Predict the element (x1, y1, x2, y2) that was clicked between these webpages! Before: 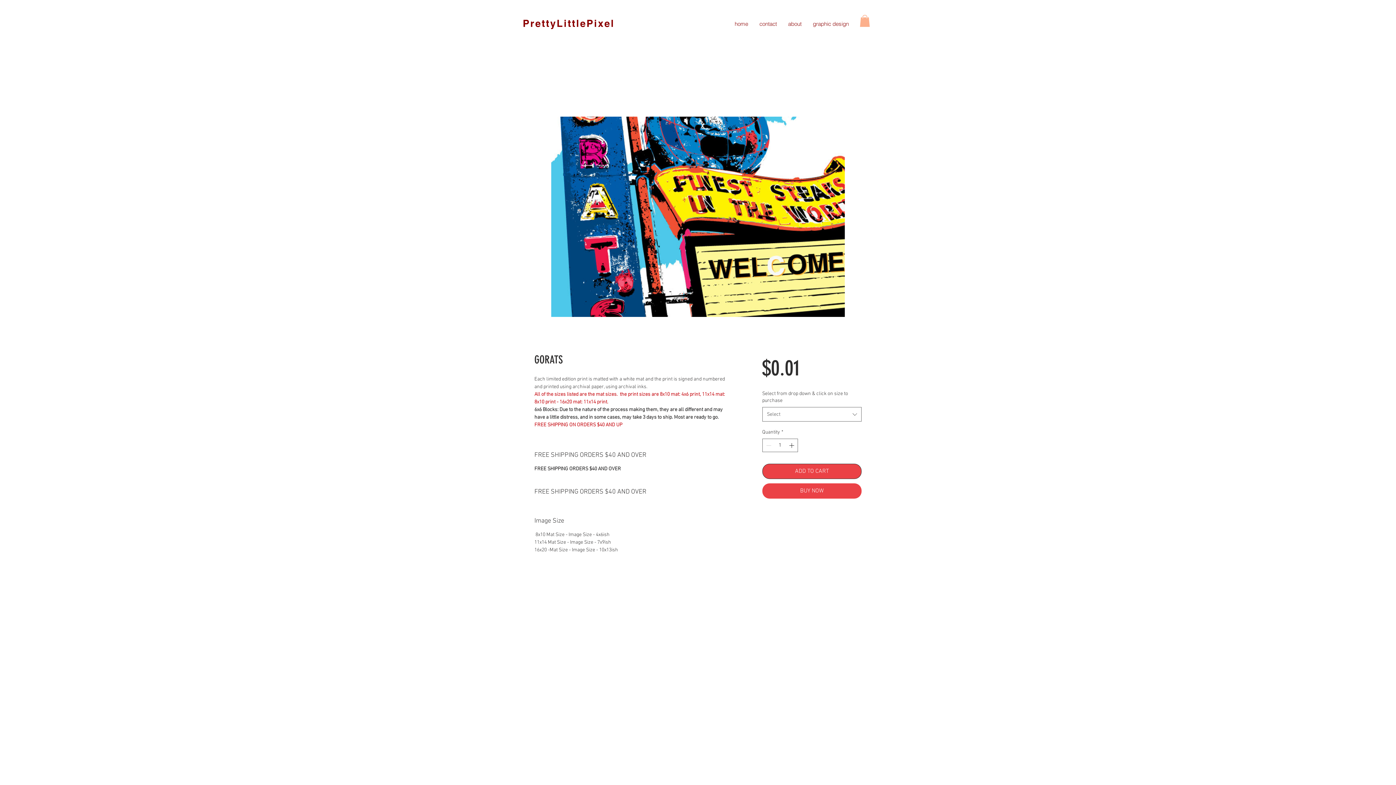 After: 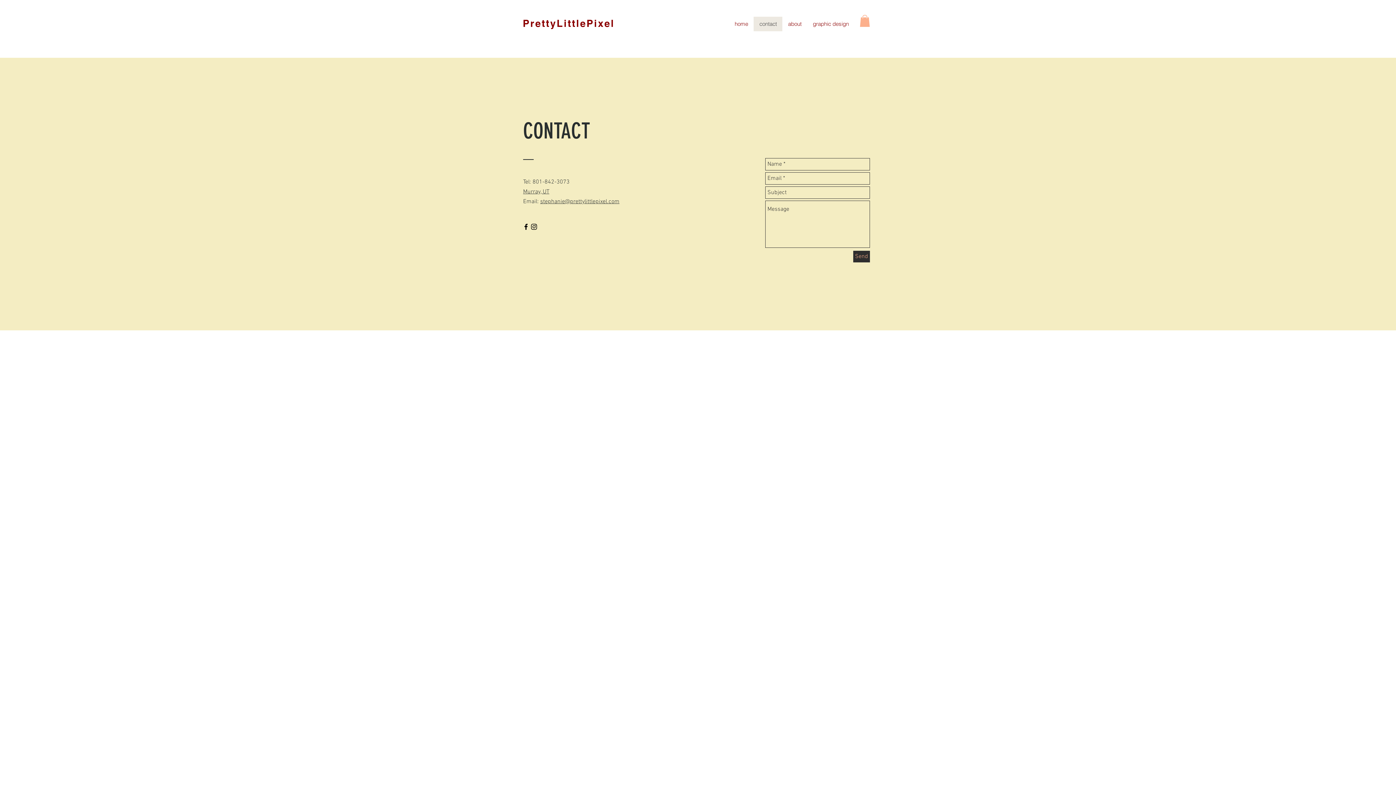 Action: bbox: (753, 16, 782, 31) label: contact